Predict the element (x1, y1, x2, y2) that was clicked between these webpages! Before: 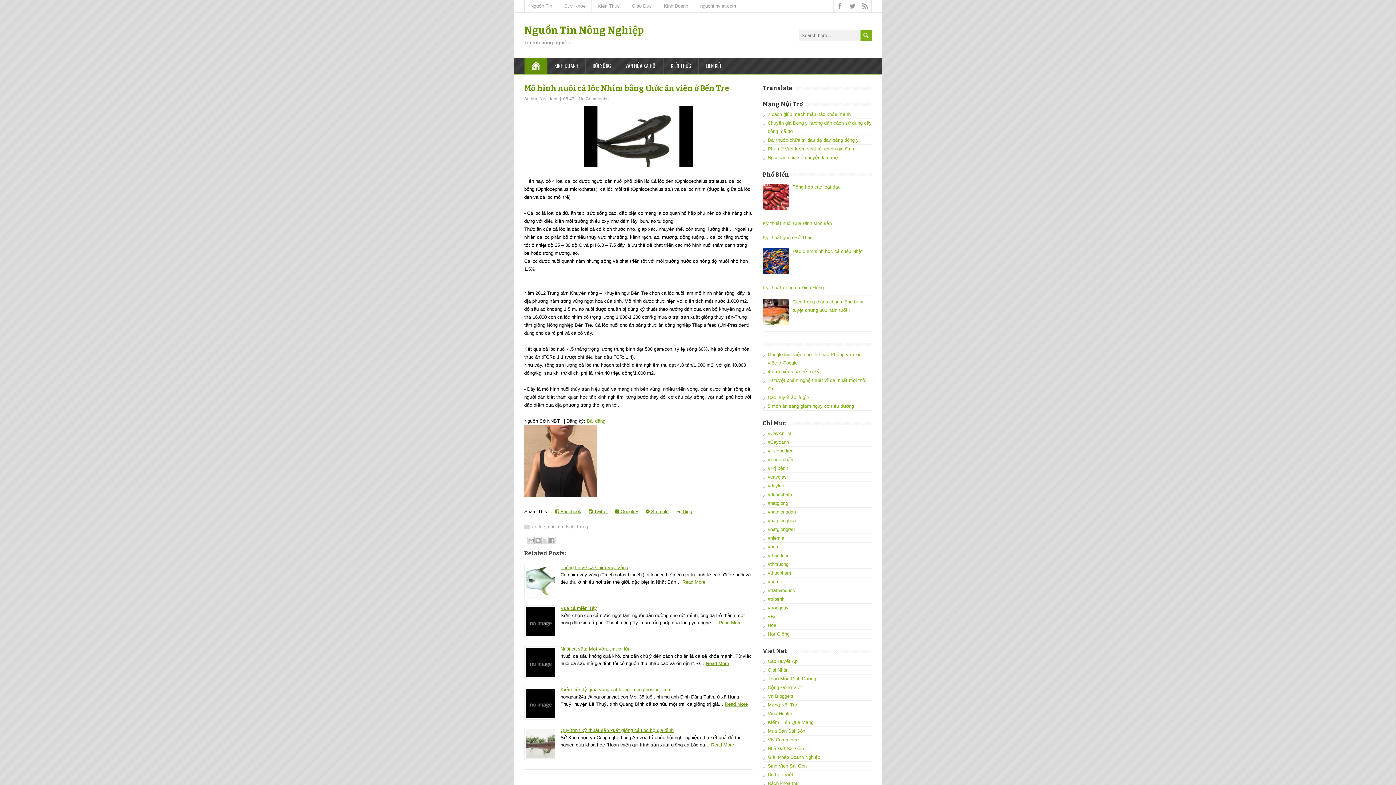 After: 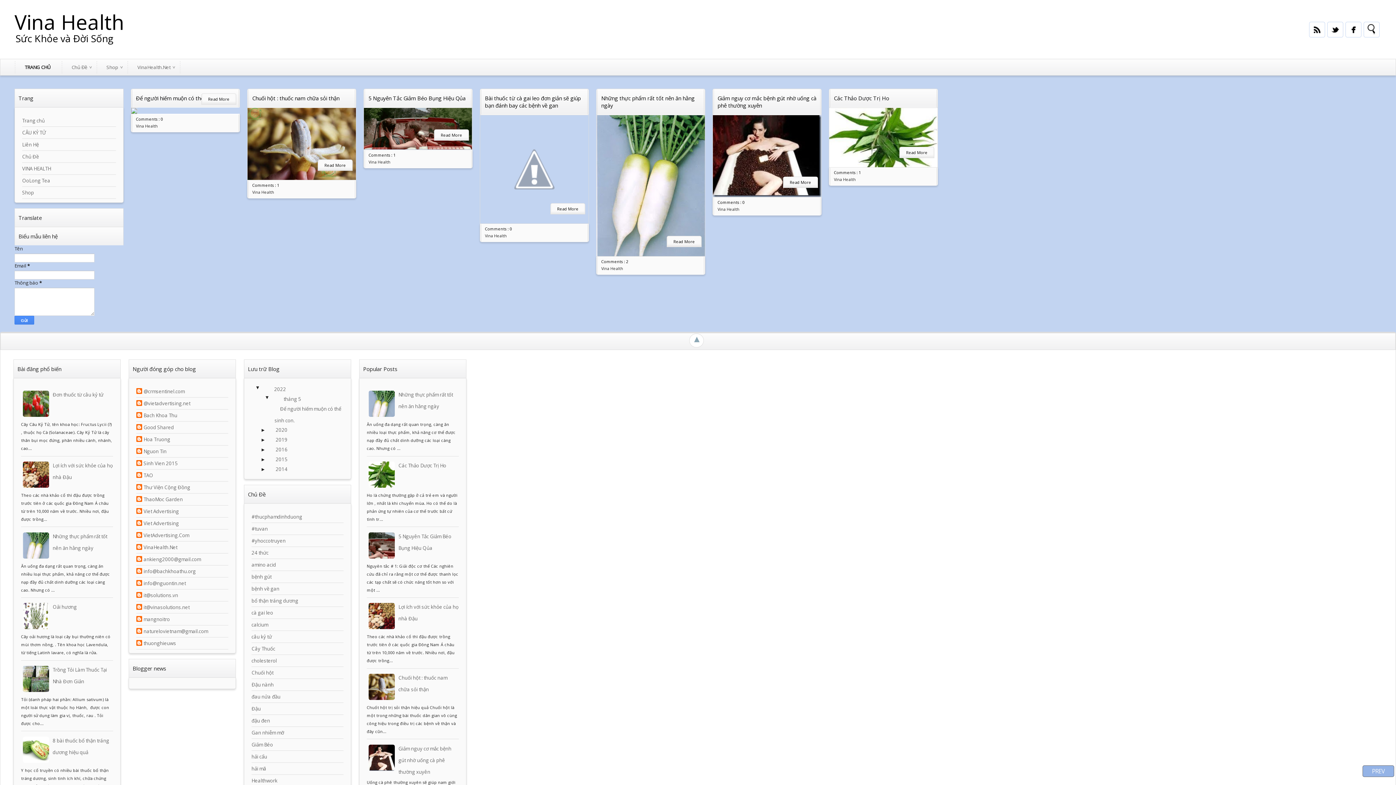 Action: label: Sức Khỏe bbox: (558, 0, 592, 12)